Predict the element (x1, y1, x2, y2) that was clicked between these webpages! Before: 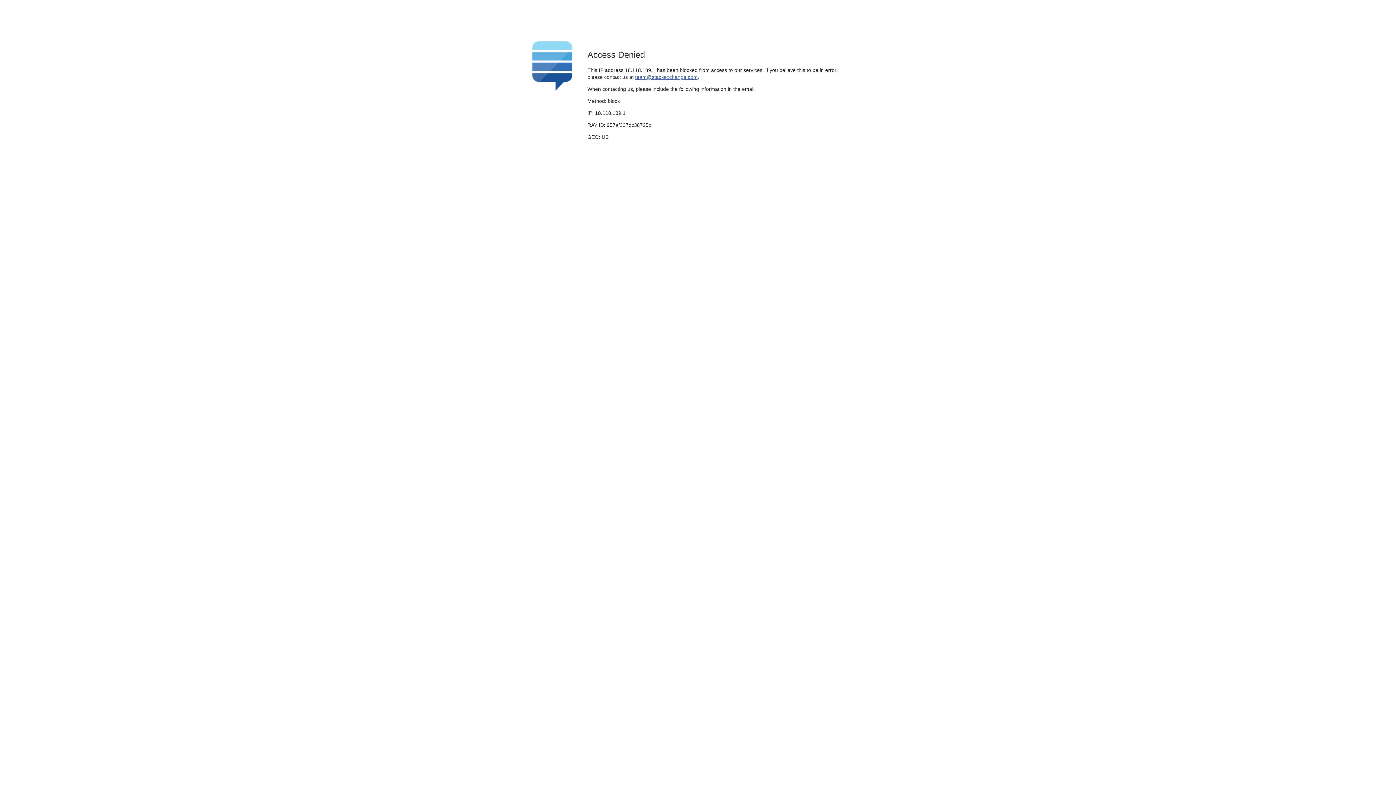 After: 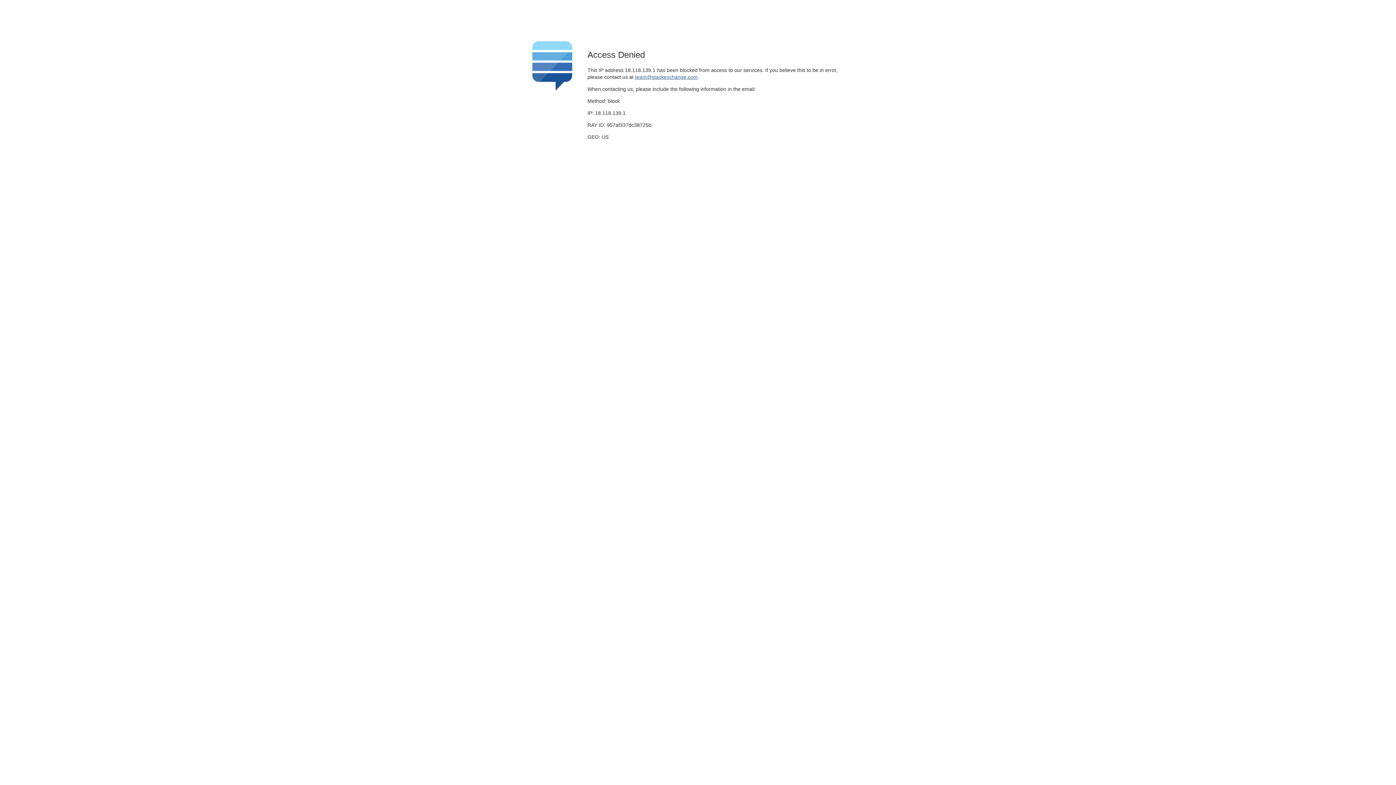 Action: bbox: (635, 74, 697, 79) label: team@stackexchange.com